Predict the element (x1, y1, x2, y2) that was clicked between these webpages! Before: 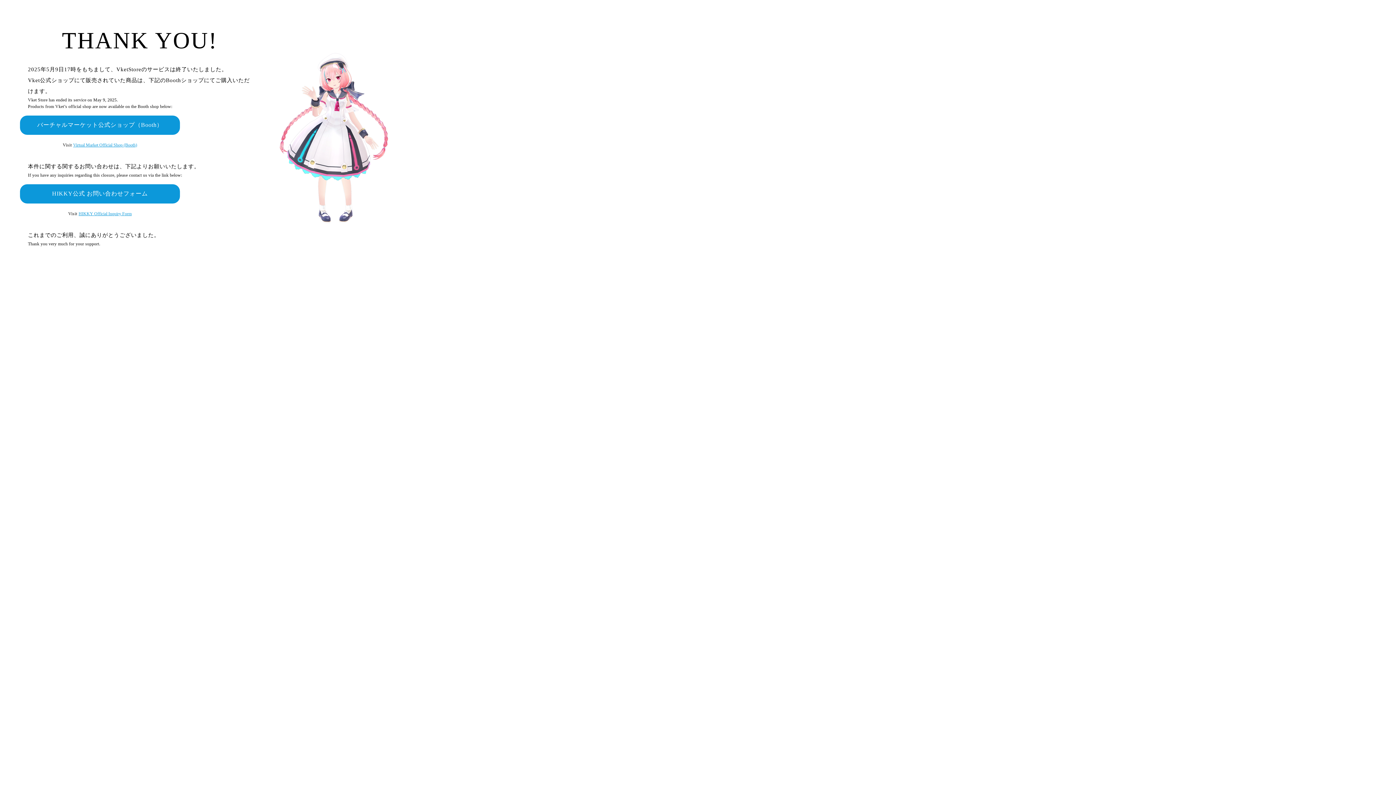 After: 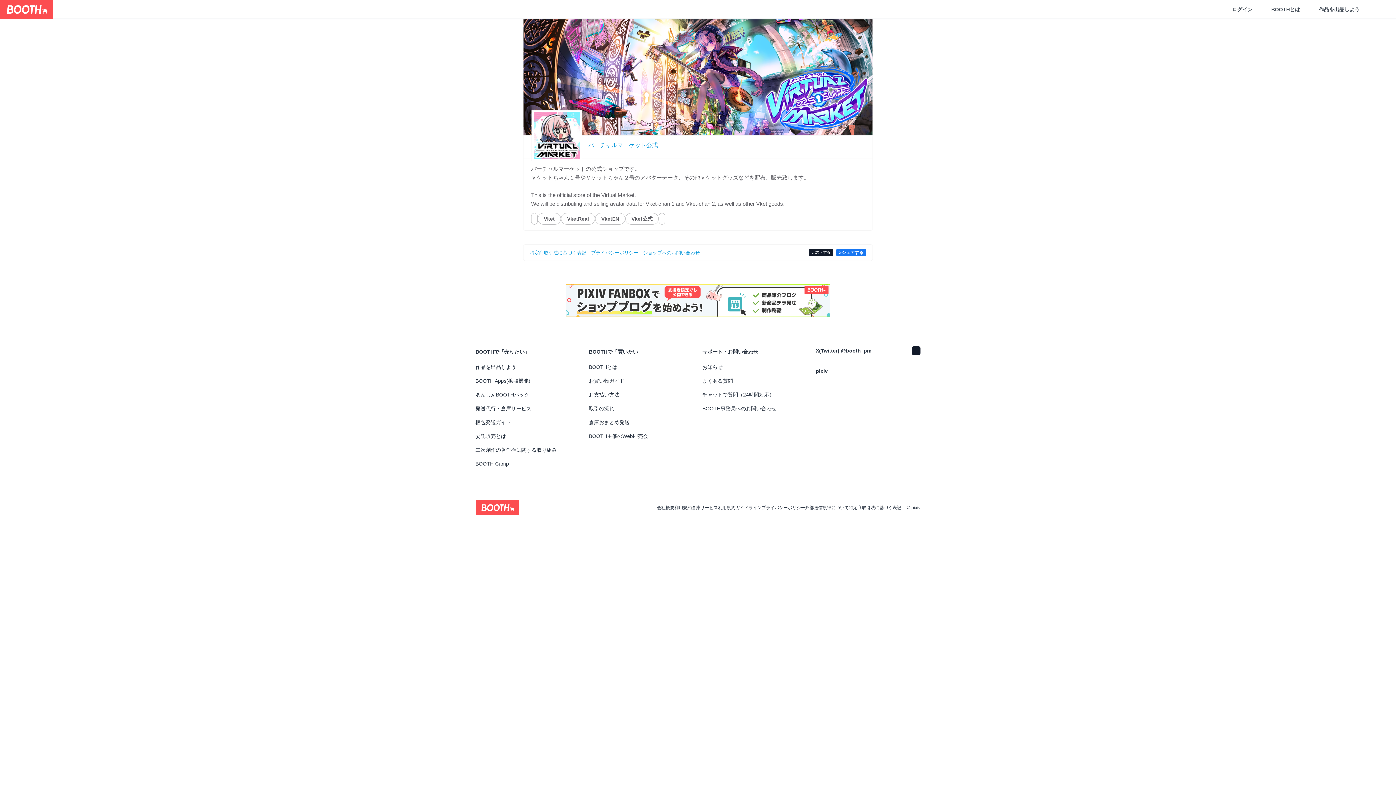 Action: bbox: (20, 115, 180, 134) label: バーチャルマーケット公式ショップ（Booth）